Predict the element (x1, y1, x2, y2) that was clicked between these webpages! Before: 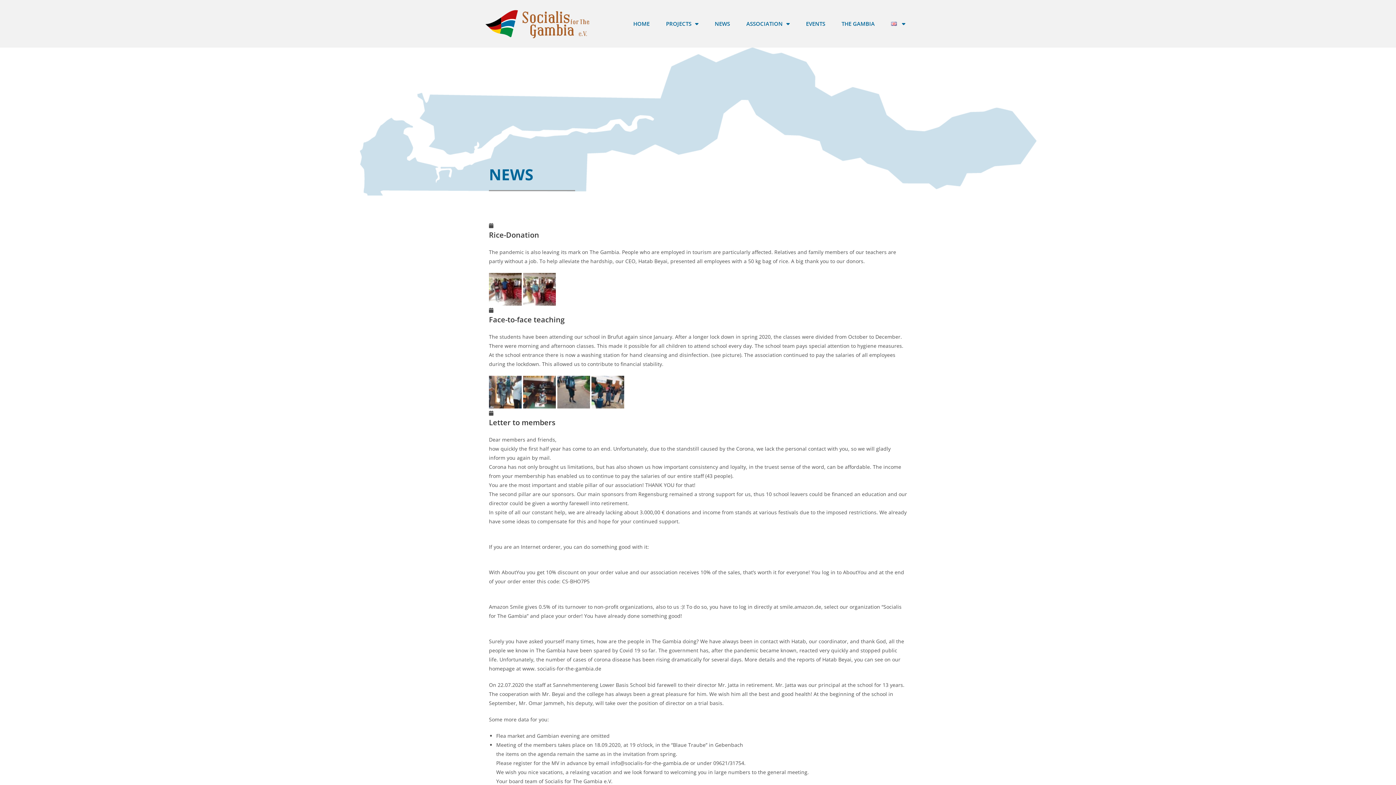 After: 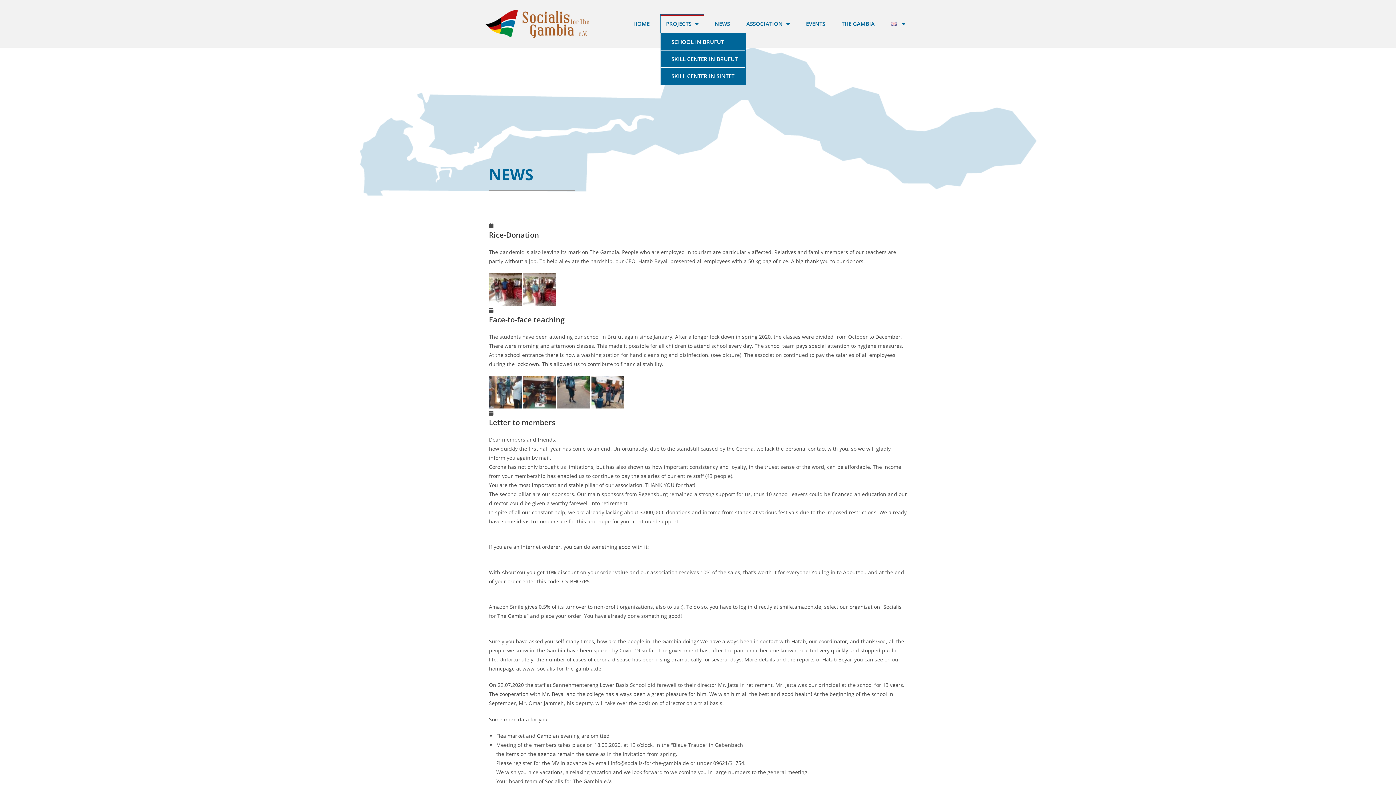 Action: label: PROJECTS bbox: (660, 14, 704, 32)